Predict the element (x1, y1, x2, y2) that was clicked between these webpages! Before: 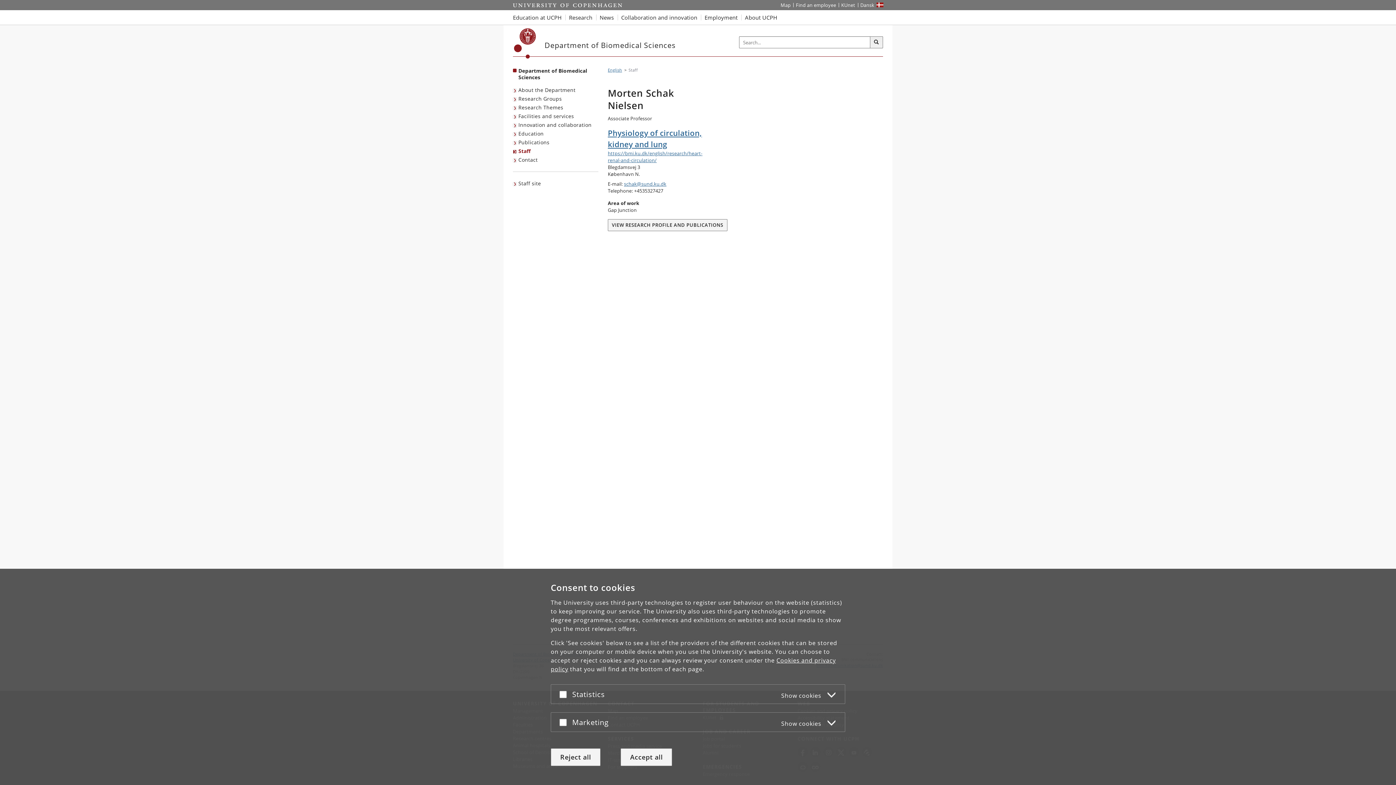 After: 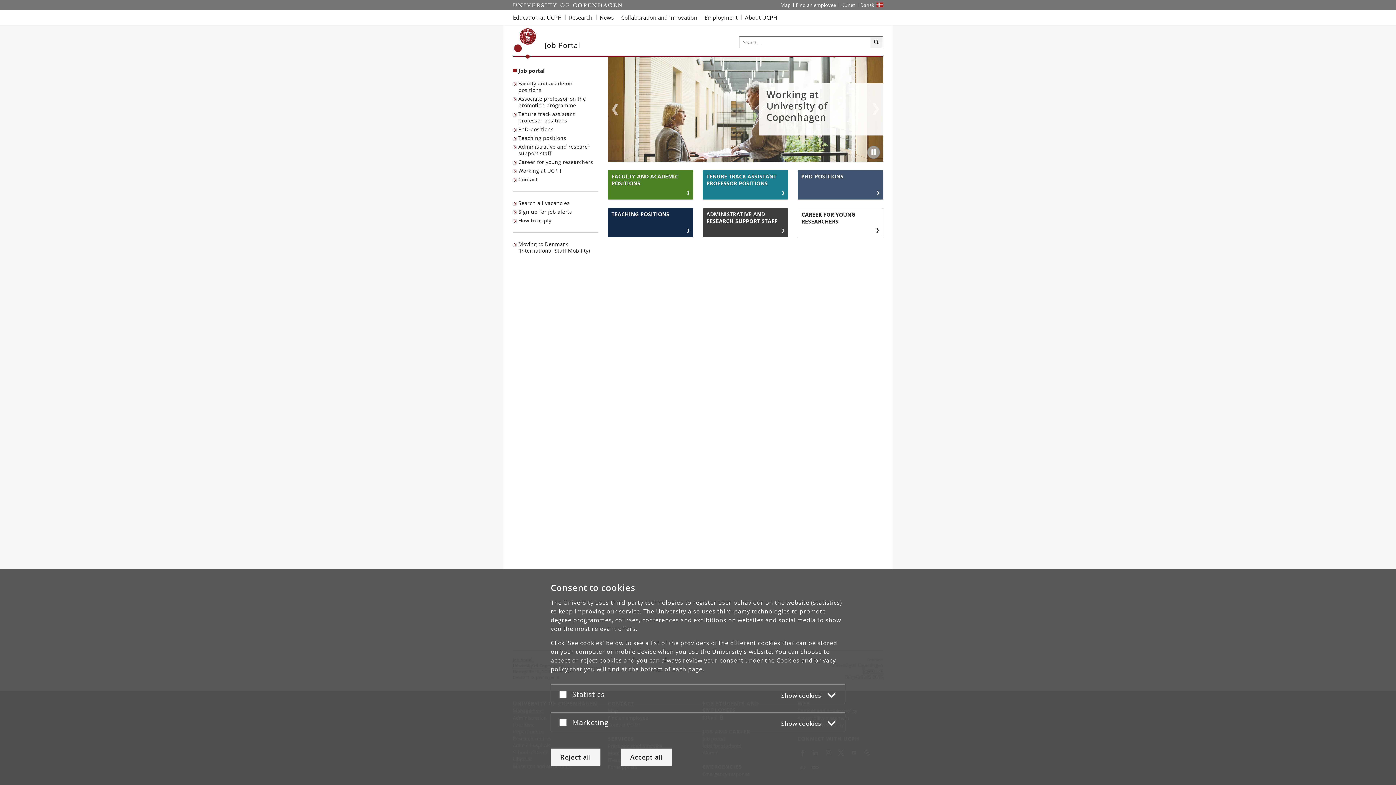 Action: bbox: (701, 10, 741, 24) label: Employment at UCPH